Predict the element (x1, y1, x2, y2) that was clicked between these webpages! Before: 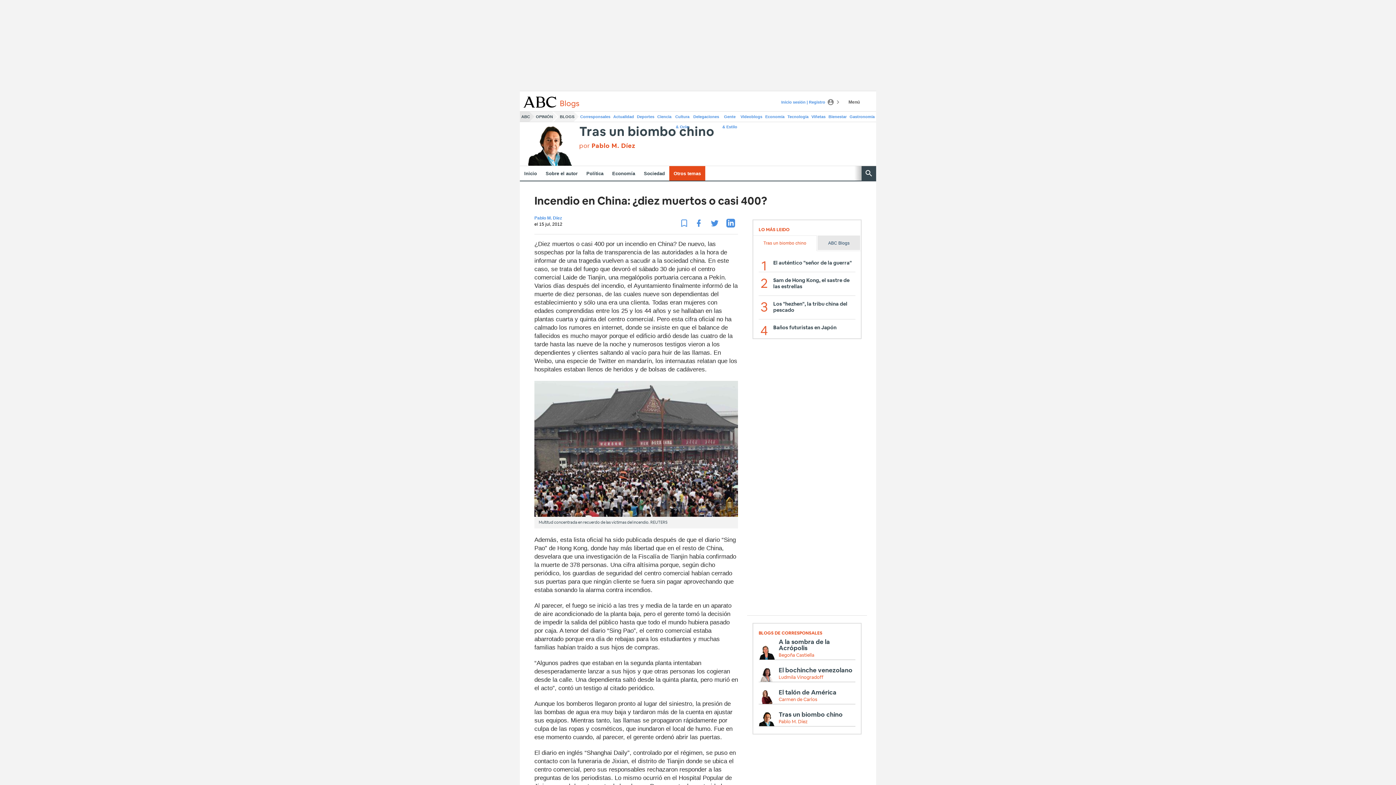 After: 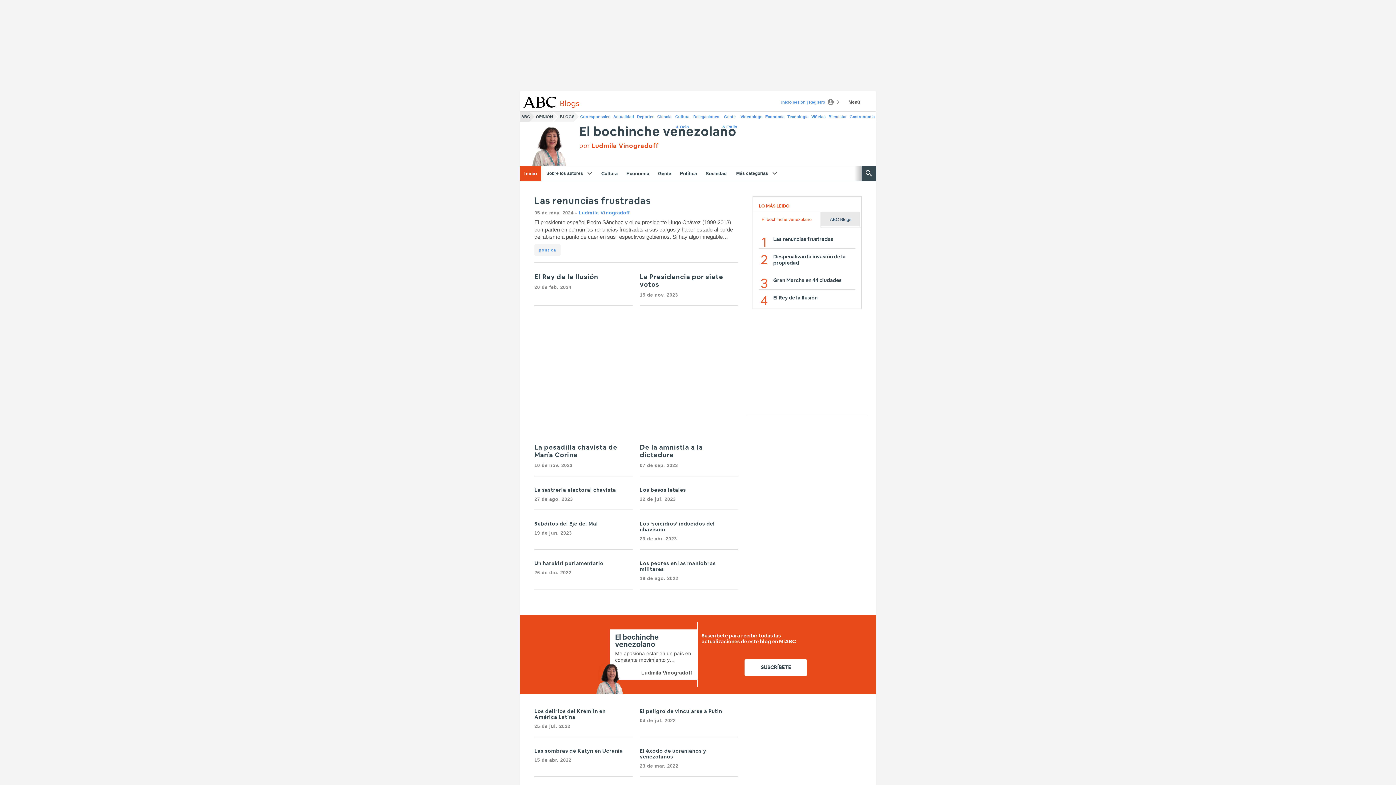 Action: bbox: (778, 667, 852, 673) label: El bochinche venezolano